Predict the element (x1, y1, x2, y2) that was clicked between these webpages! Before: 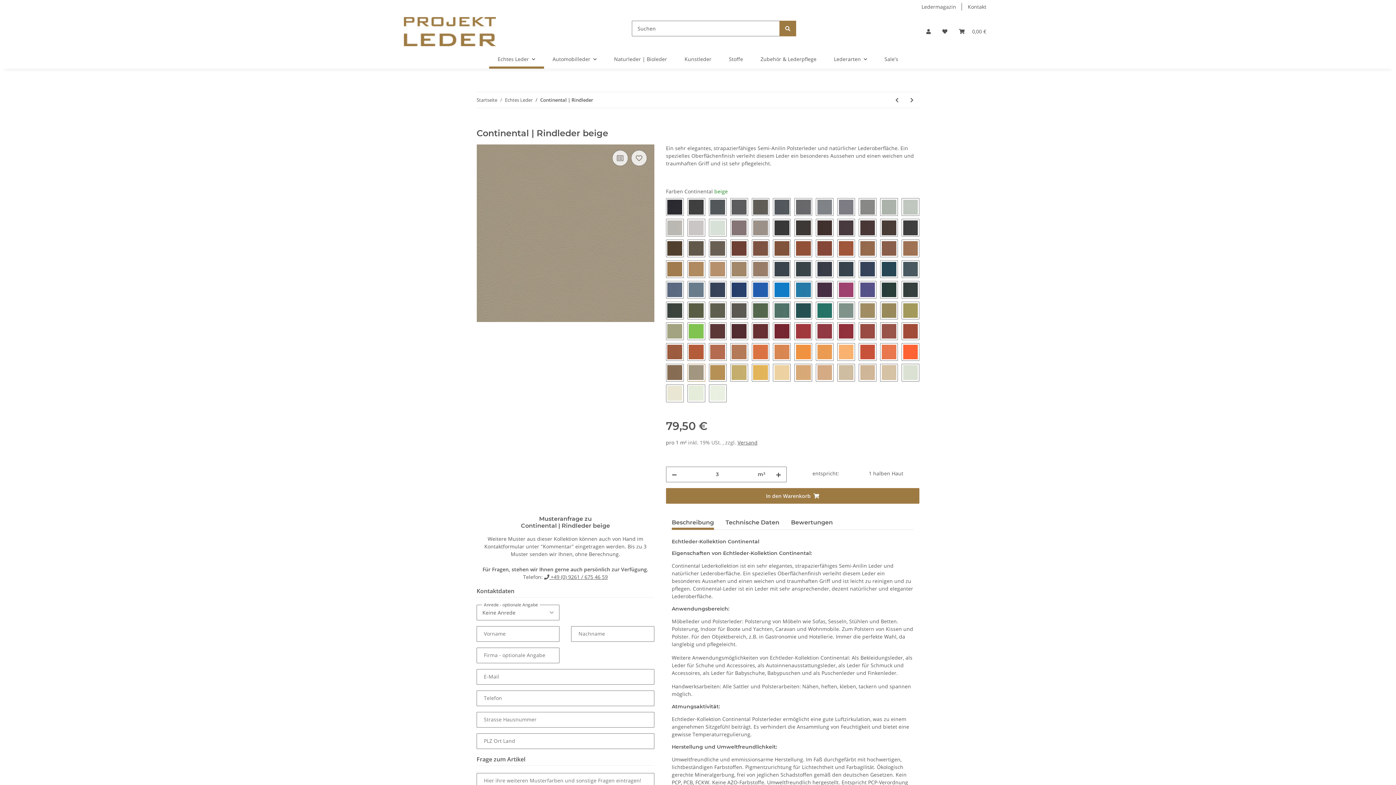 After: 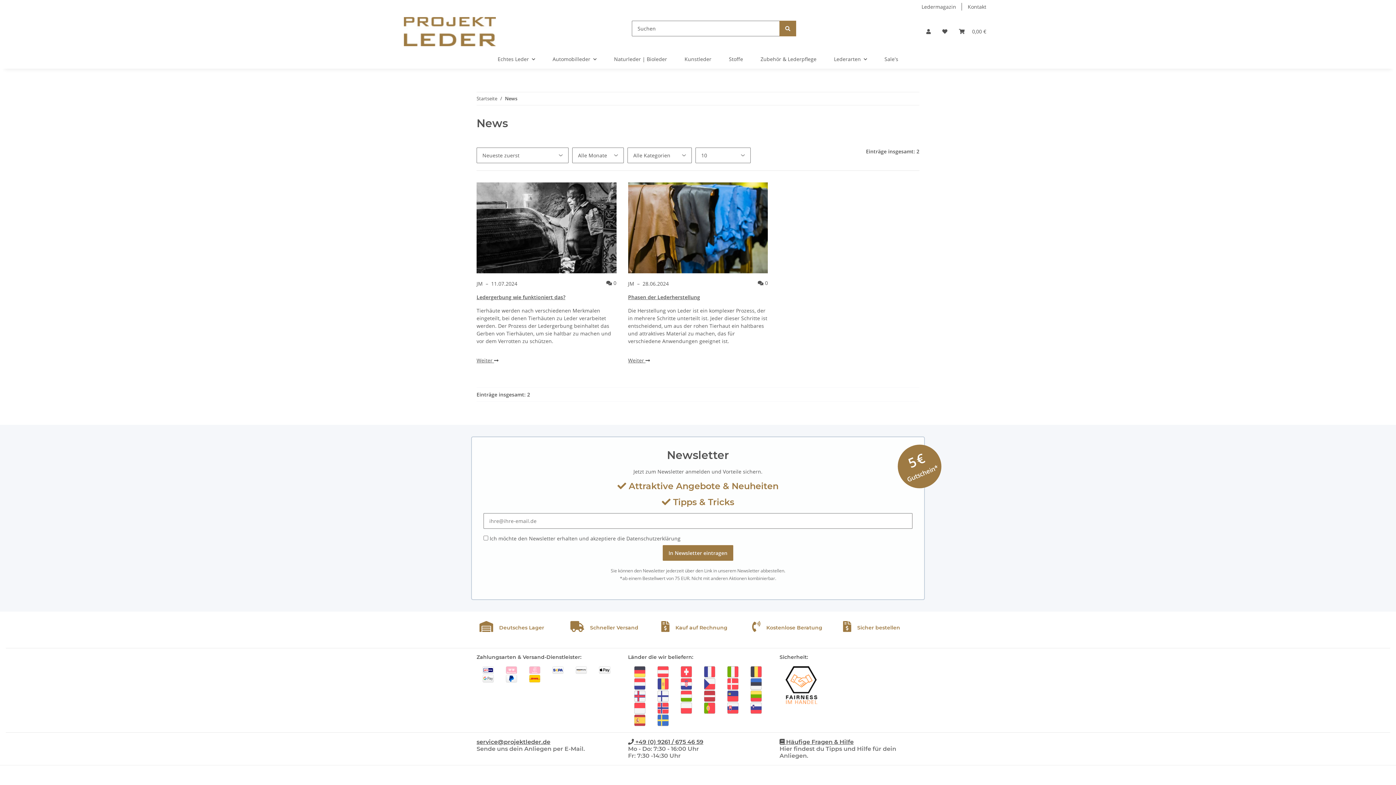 Action: label: Ledermagazin bbox: (916, 0, 962, 13)